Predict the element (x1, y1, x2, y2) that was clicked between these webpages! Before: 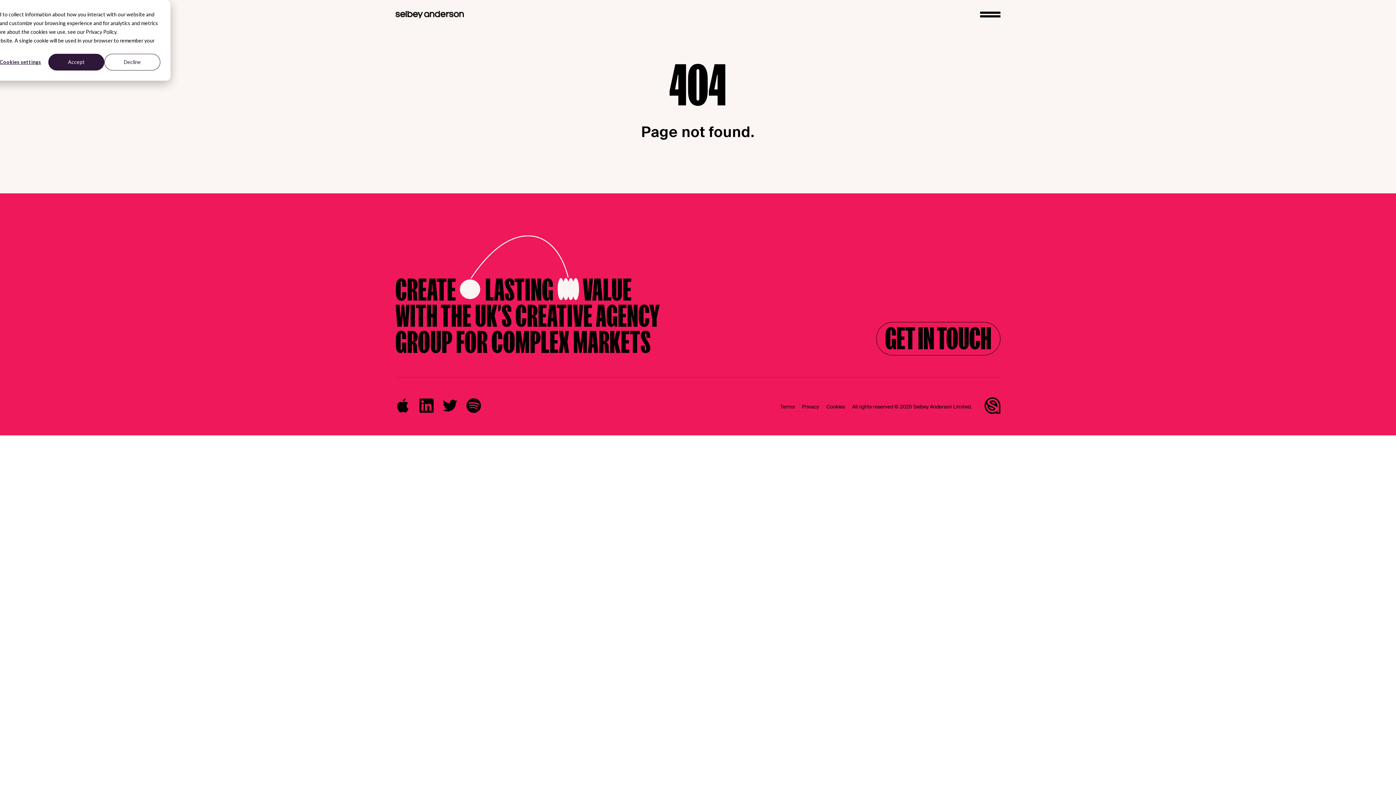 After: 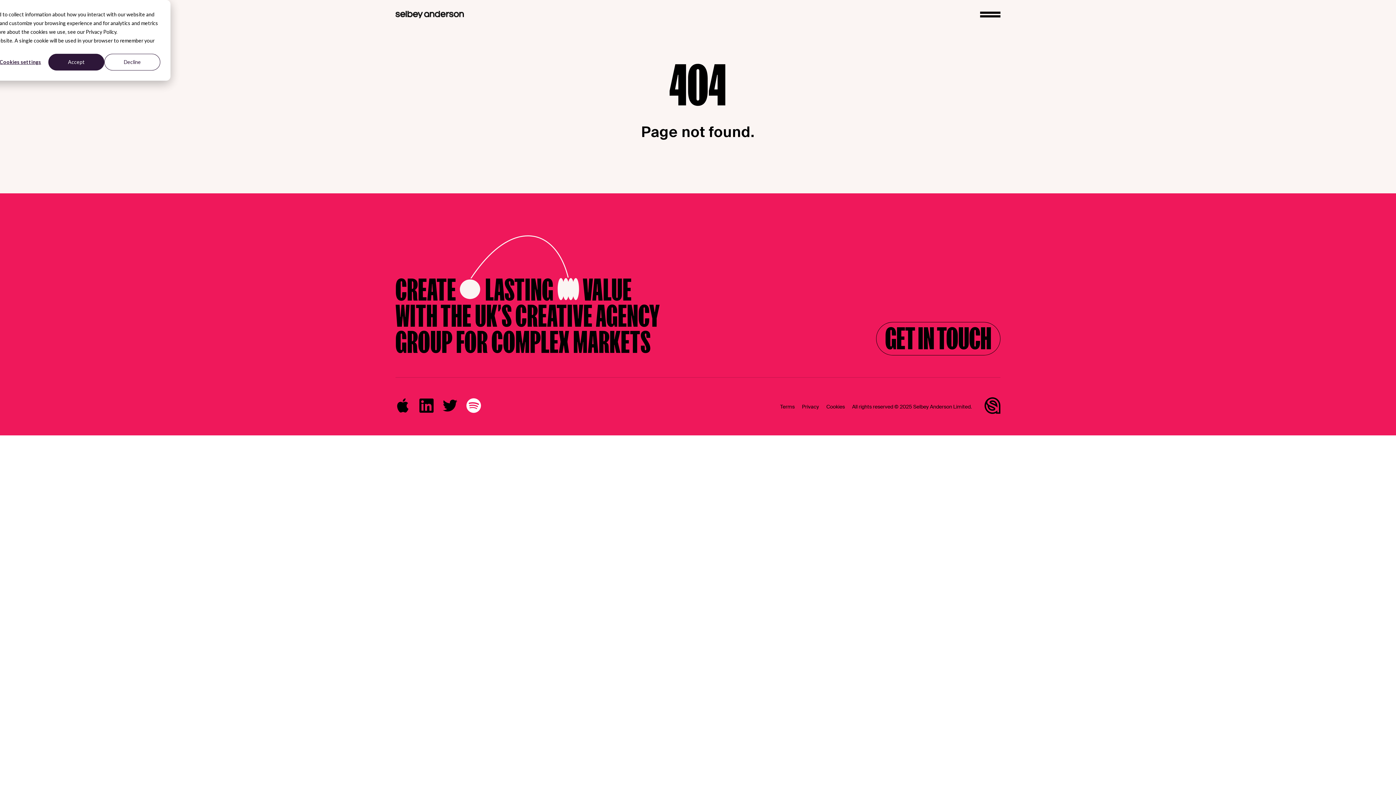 Action: bbox: (466, 398, 481, 415)